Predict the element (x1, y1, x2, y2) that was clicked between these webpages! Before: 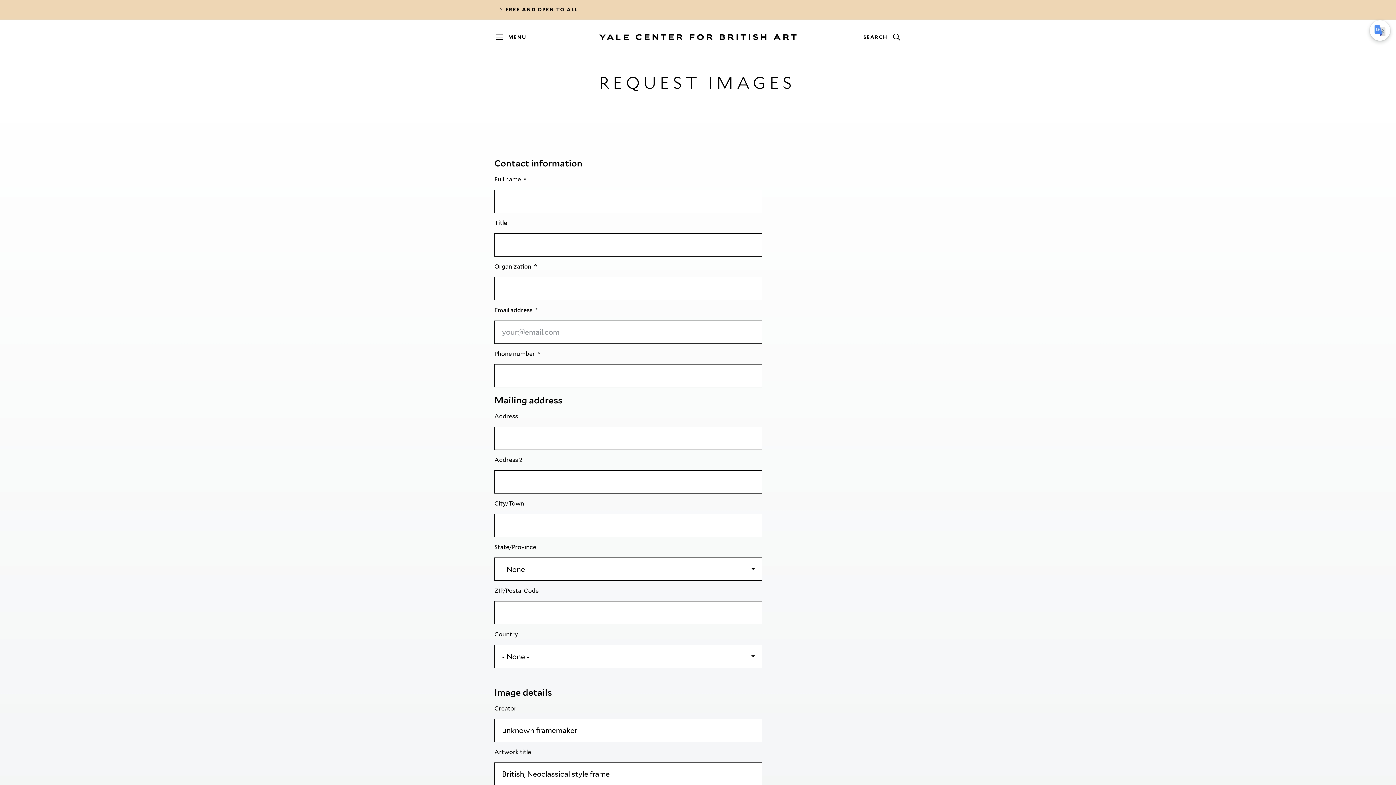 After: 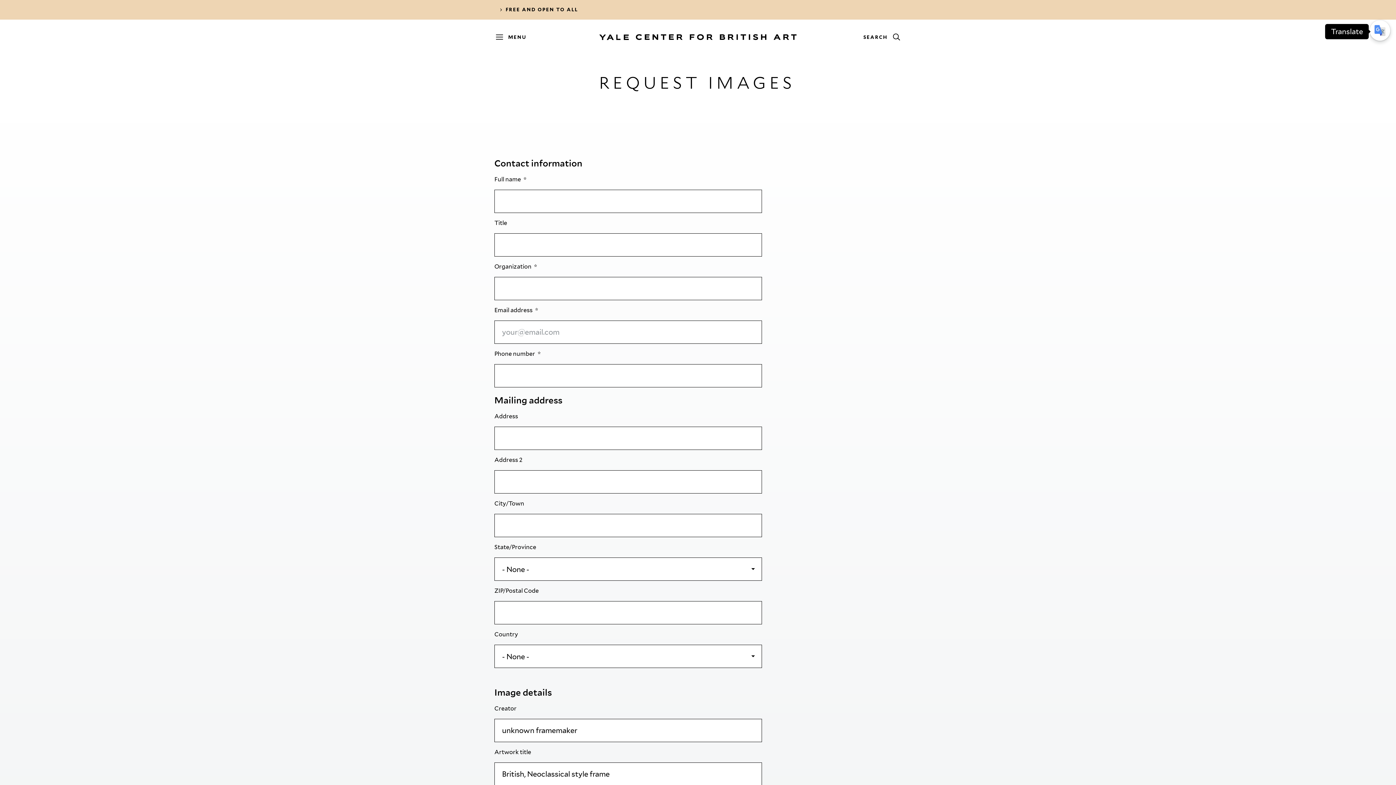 Action: bbox: (1370, 20, 1390, 40)